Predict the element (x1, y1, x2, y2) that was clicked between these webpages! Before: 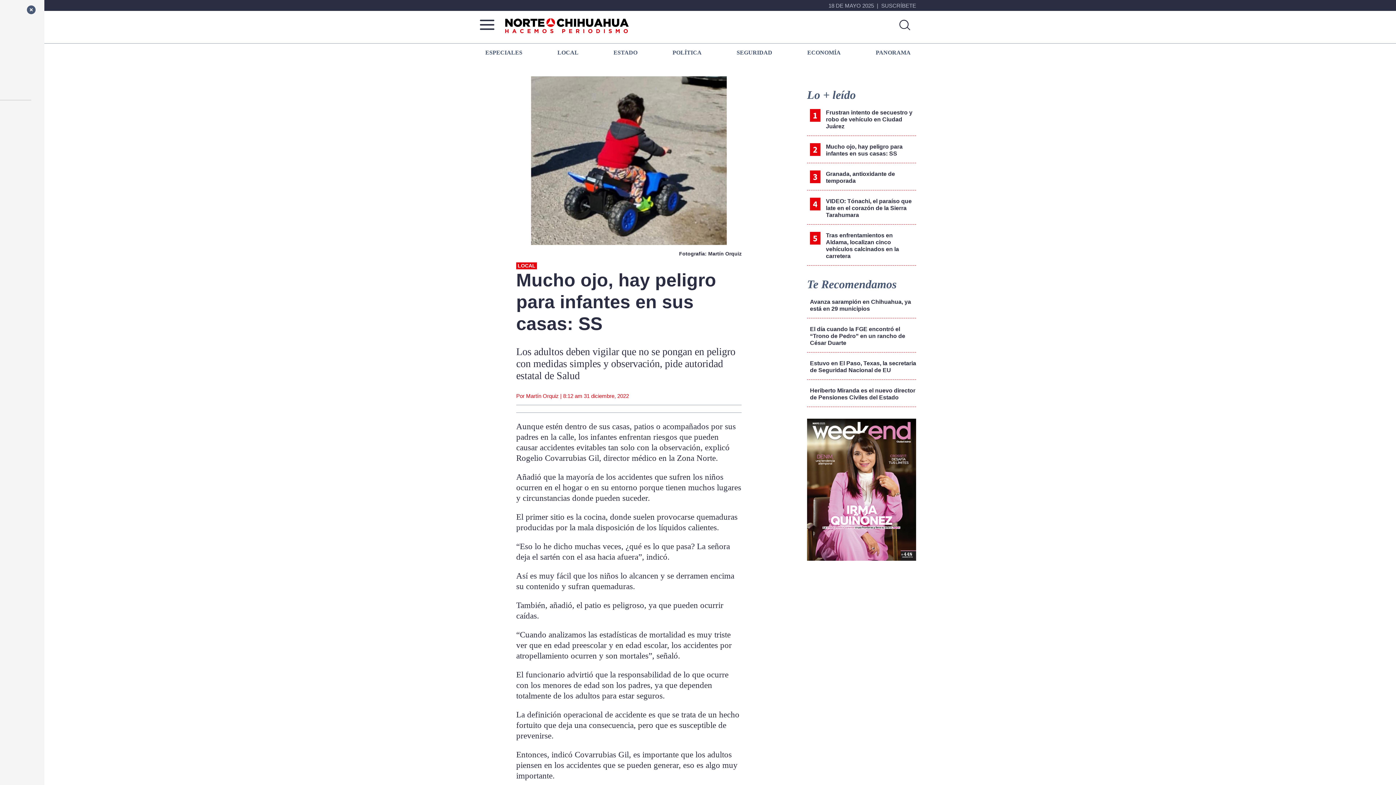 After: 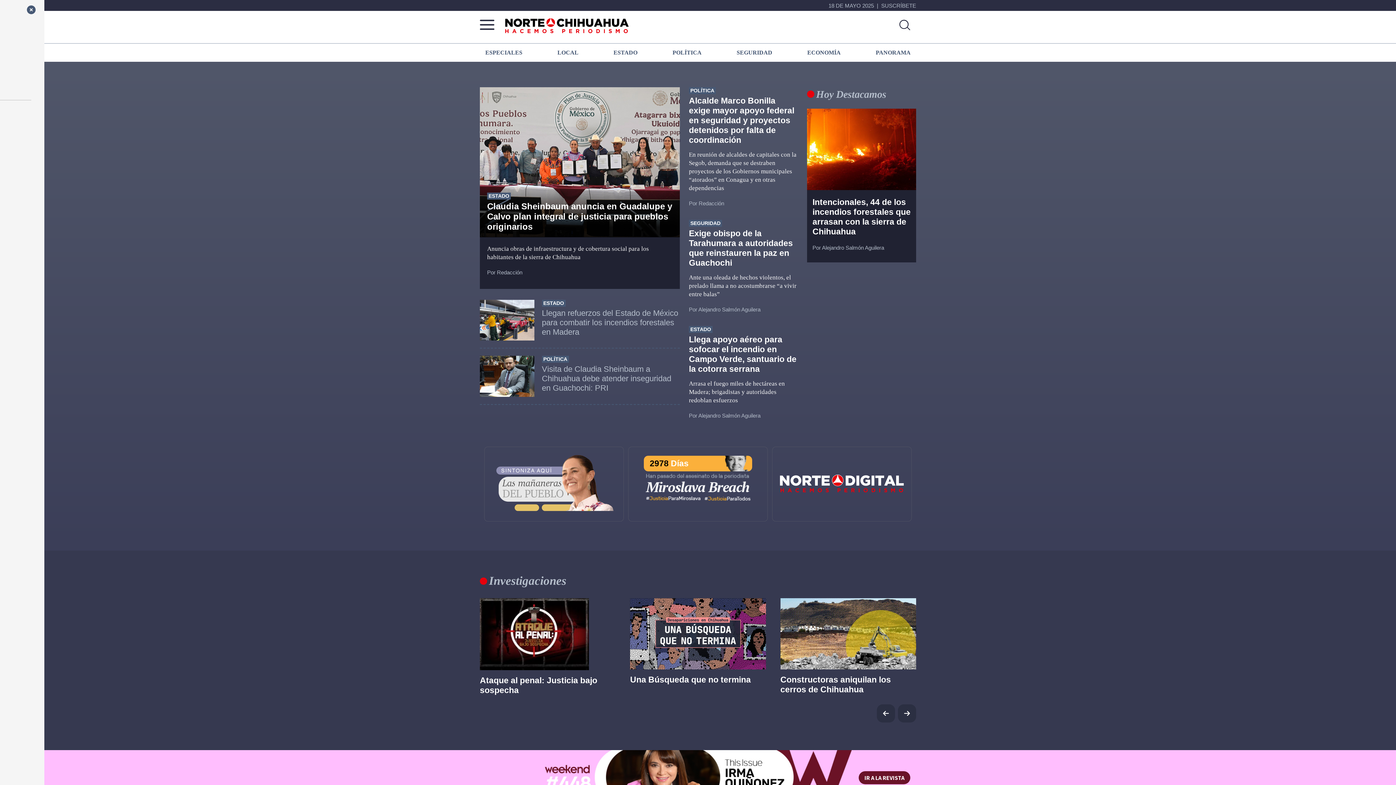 Action: bbox: (503, 14, 630, 35)